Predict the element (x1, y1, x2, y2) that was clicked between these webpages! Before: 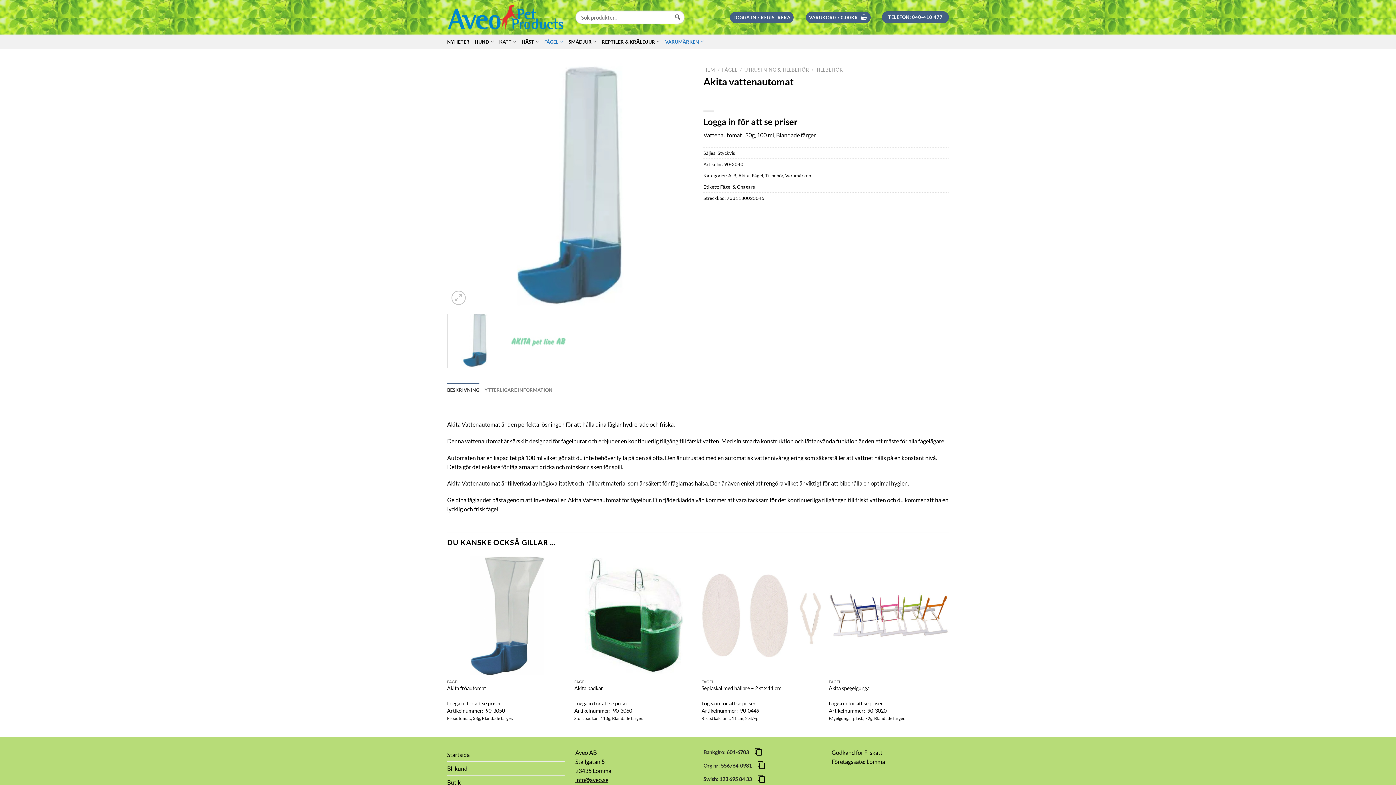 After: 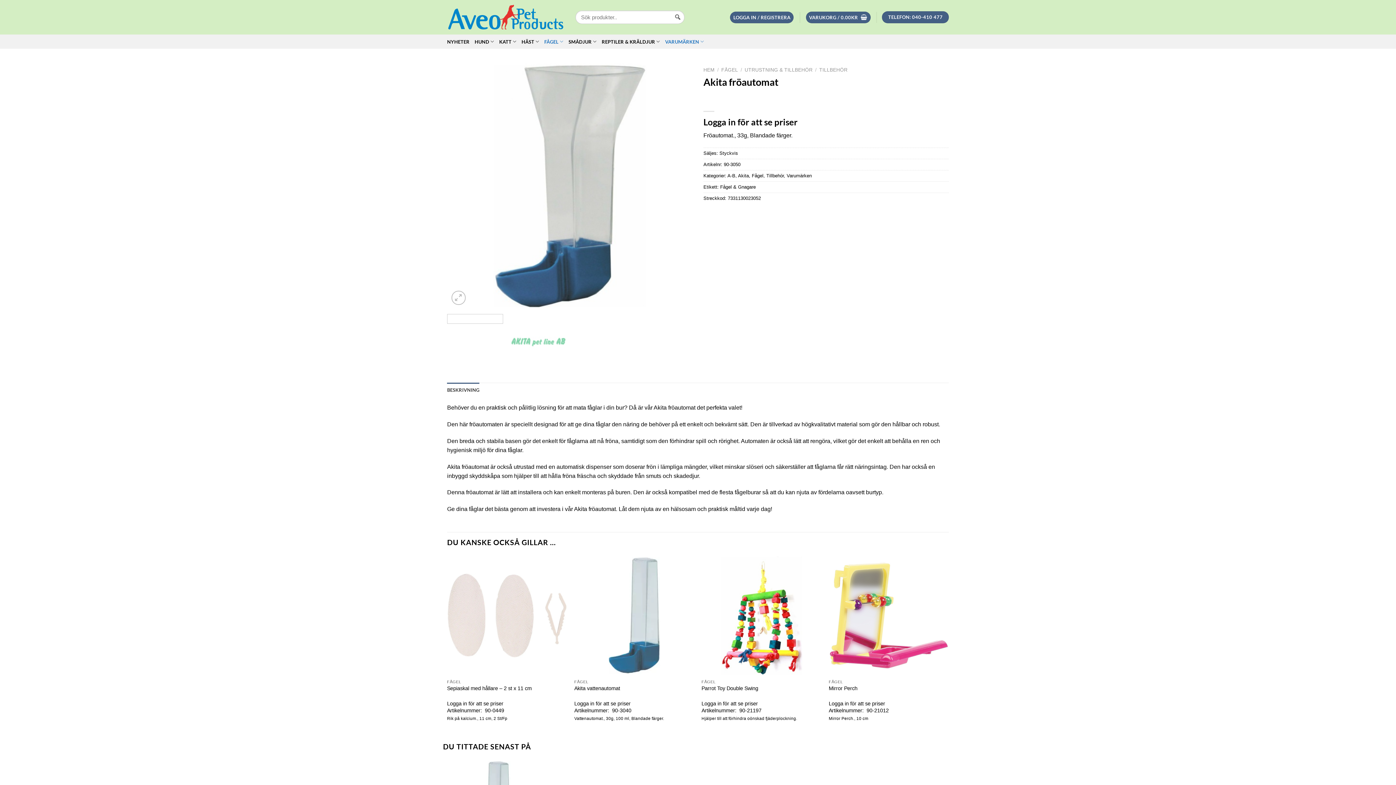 Action: bbox: (447, 685, 486, 692) label: Akita fröautomat